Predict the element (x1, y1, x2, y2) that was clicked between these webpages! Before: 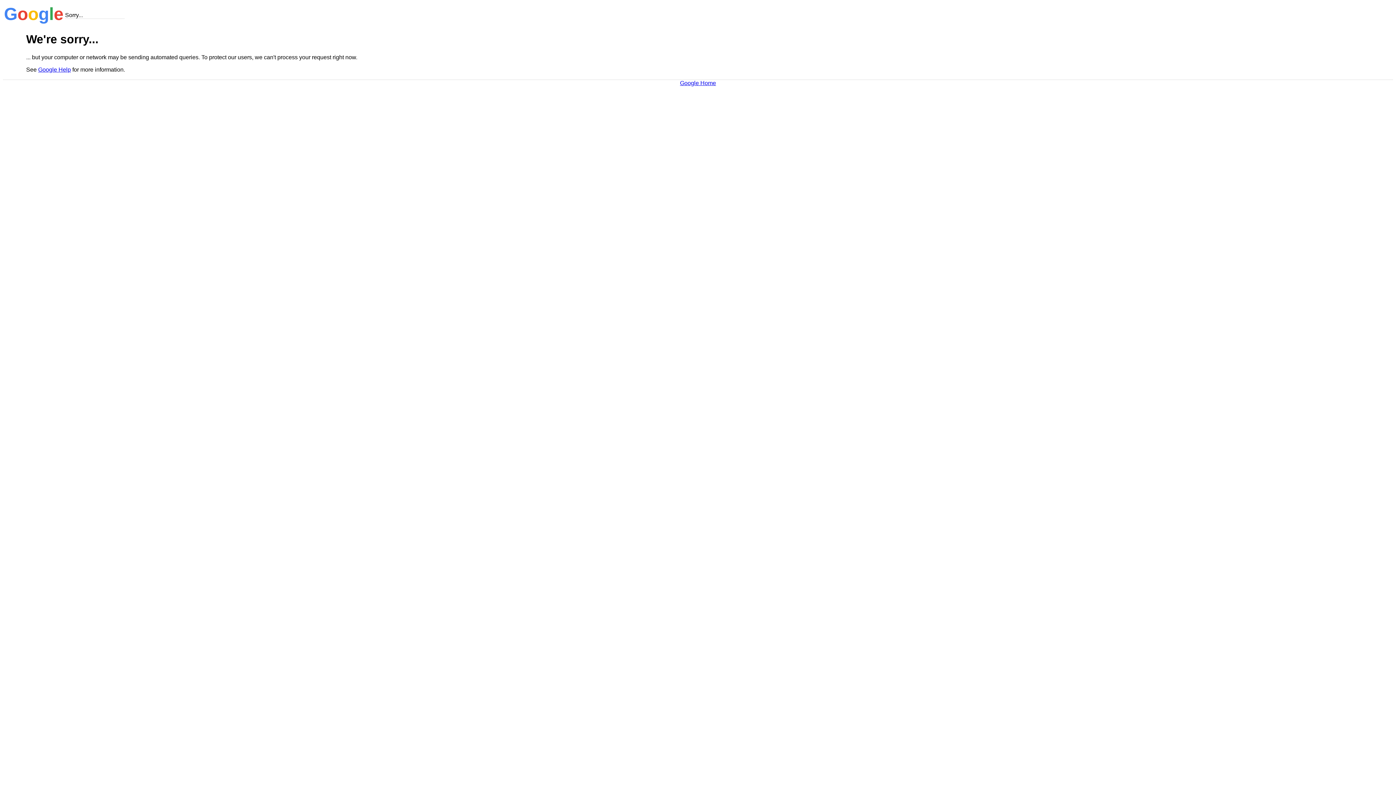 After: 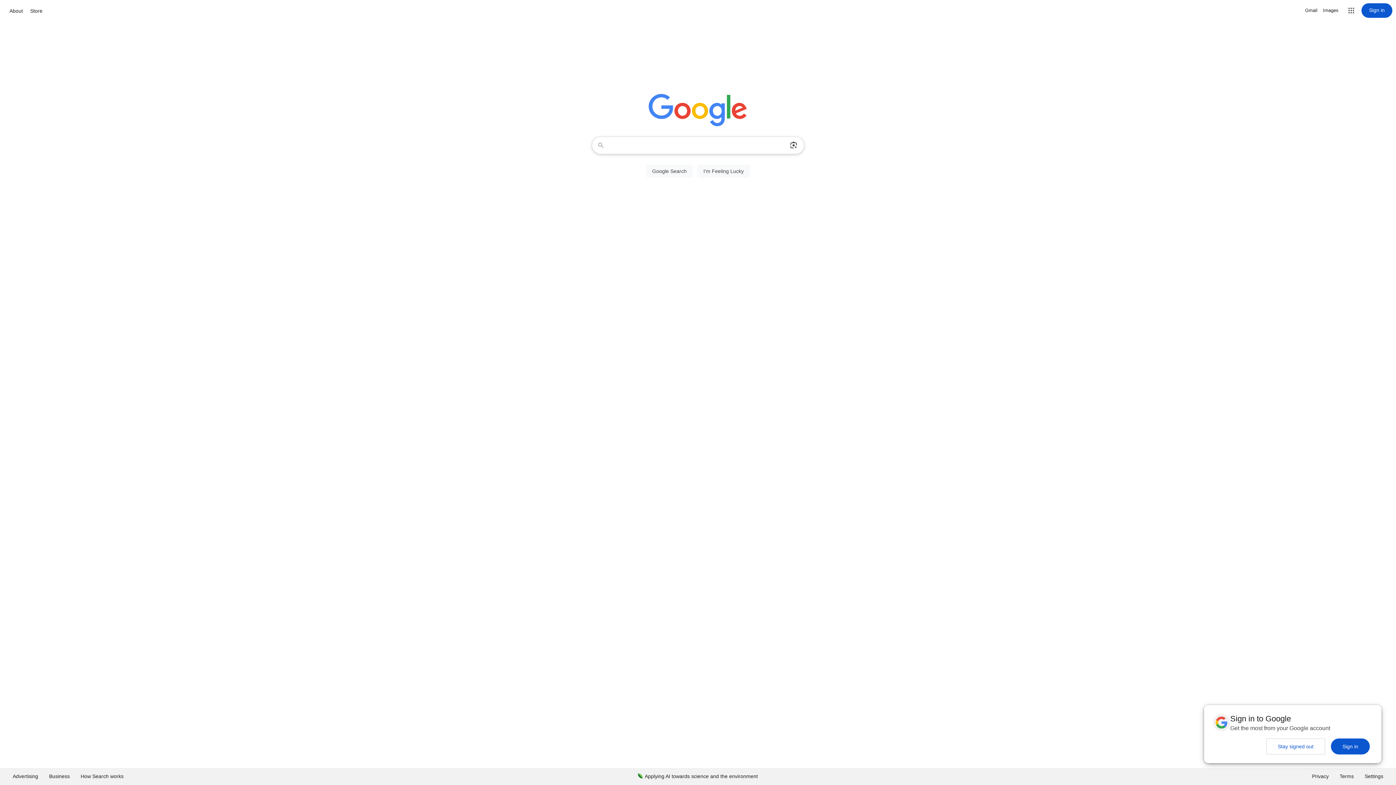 Action: label: Google Home bbox: (680, 79, 716, 86)